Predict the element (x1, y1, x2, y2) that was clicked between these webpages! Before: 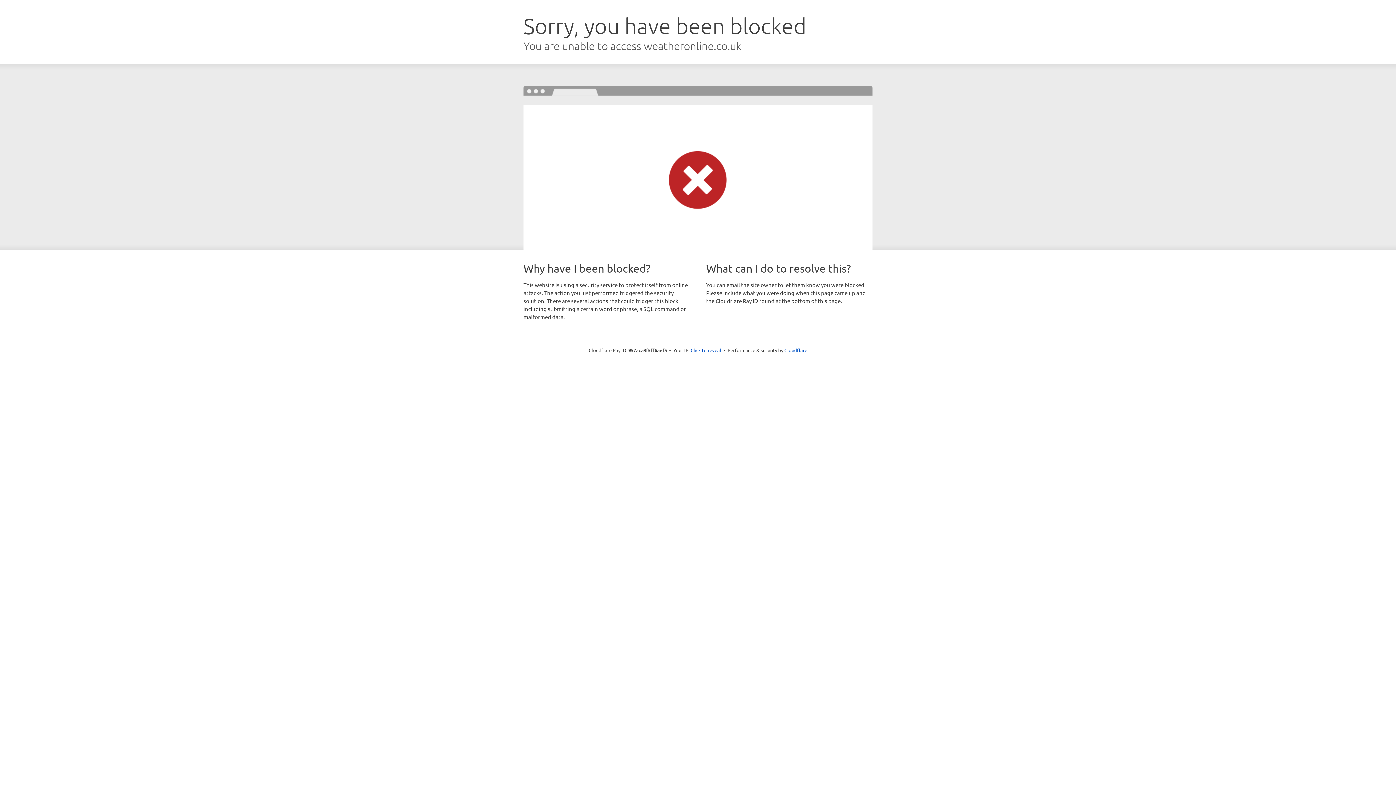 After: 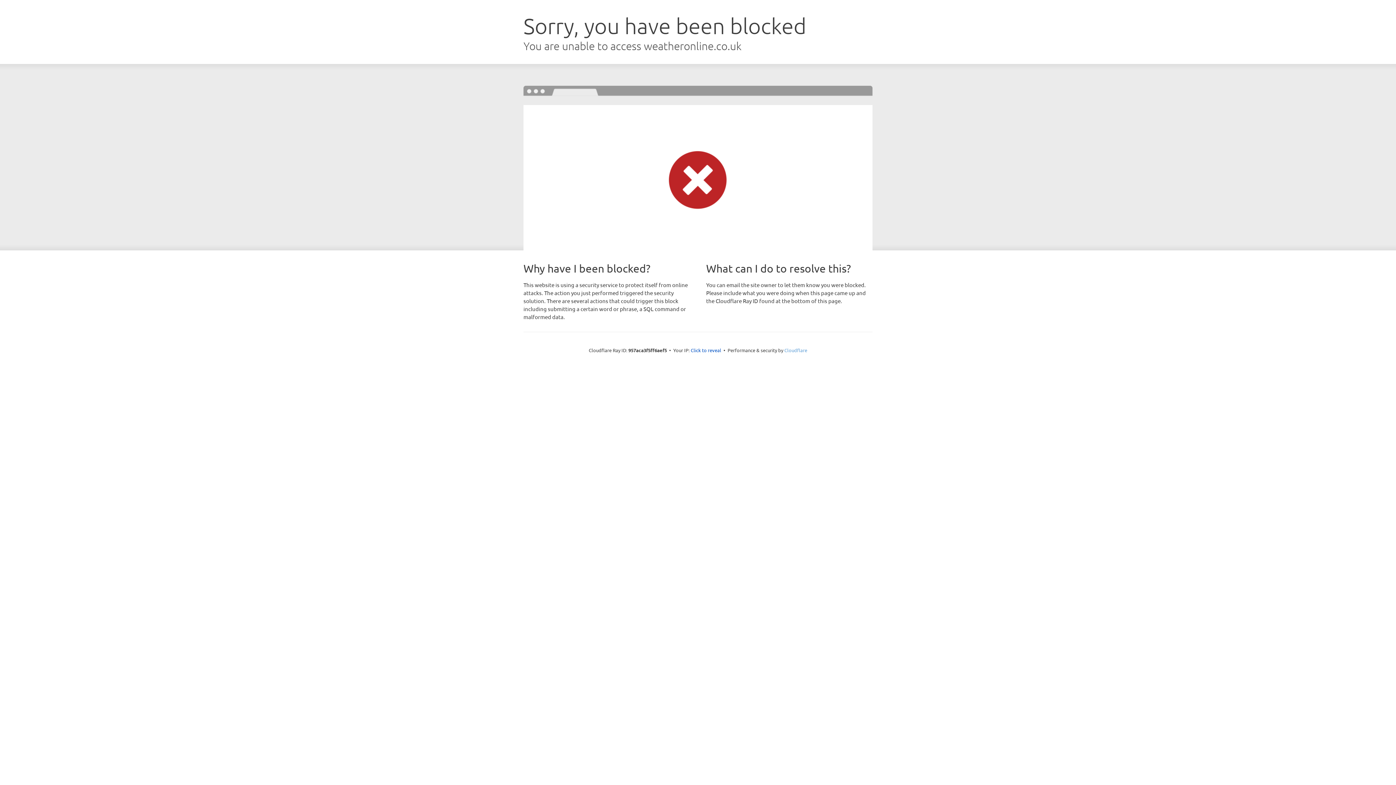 Action: label: Cloudflare bbox: (784, 347, 807, 353)